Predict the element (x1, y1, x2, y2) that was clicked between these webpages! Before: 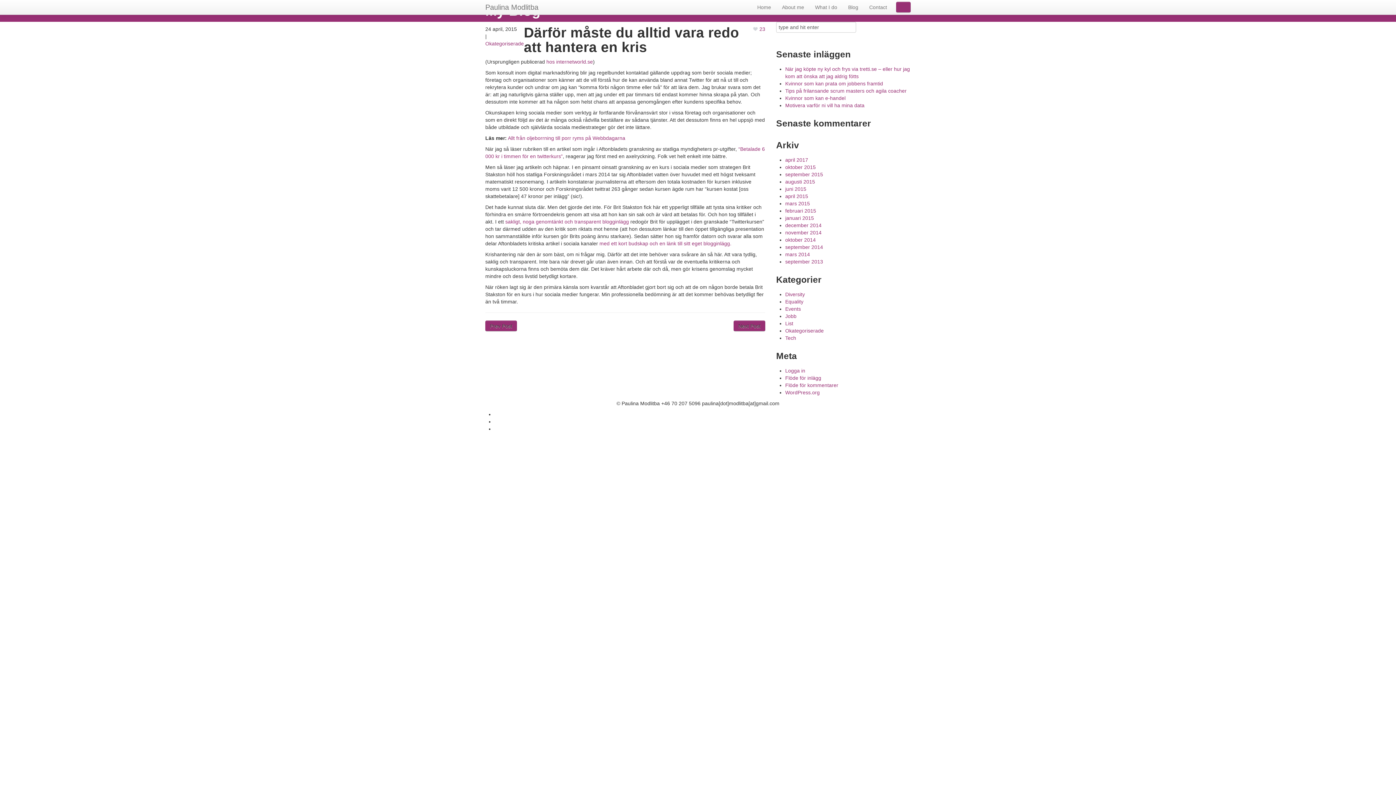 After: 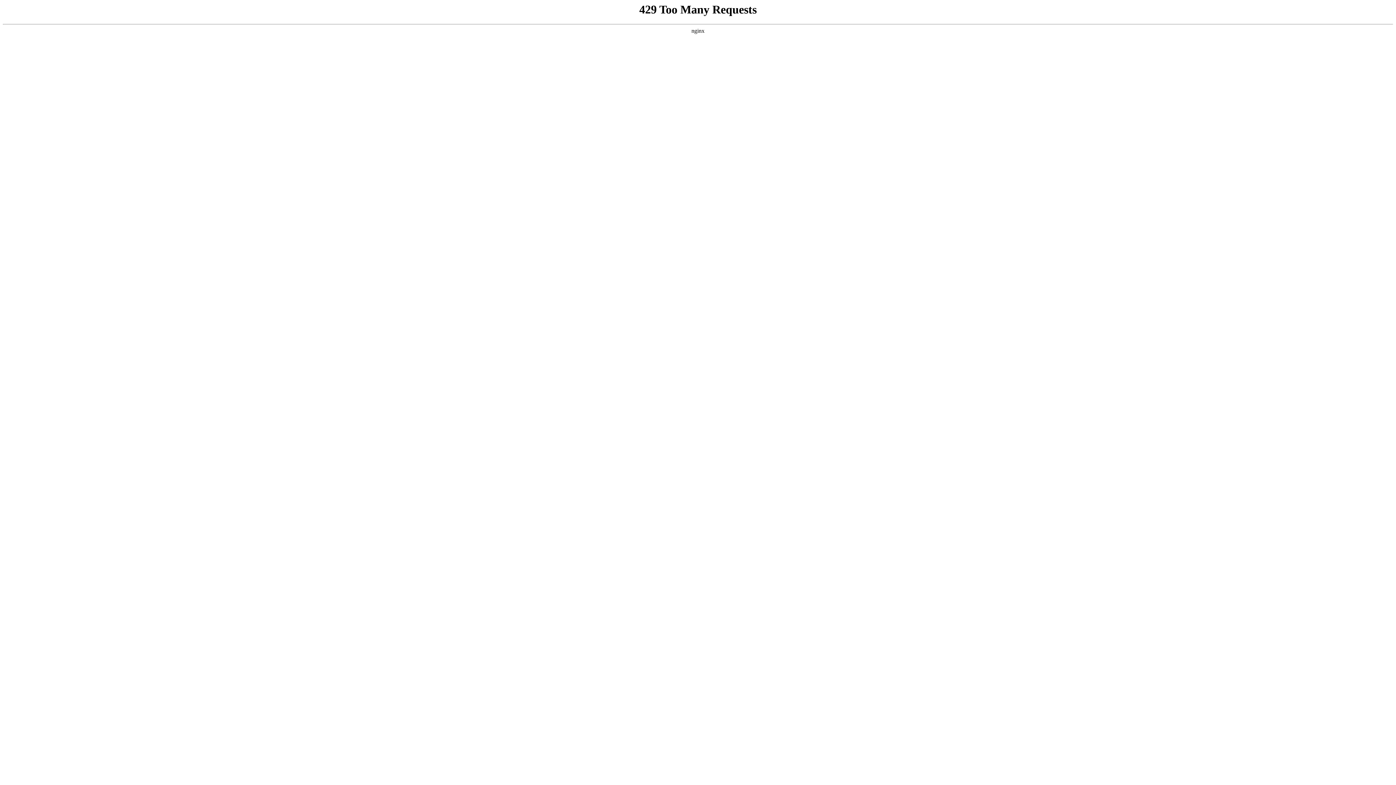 Action: label: Allt från oljeborrning till porr ryms på Webbdagarna bbox: (508, 135, 625, 141)